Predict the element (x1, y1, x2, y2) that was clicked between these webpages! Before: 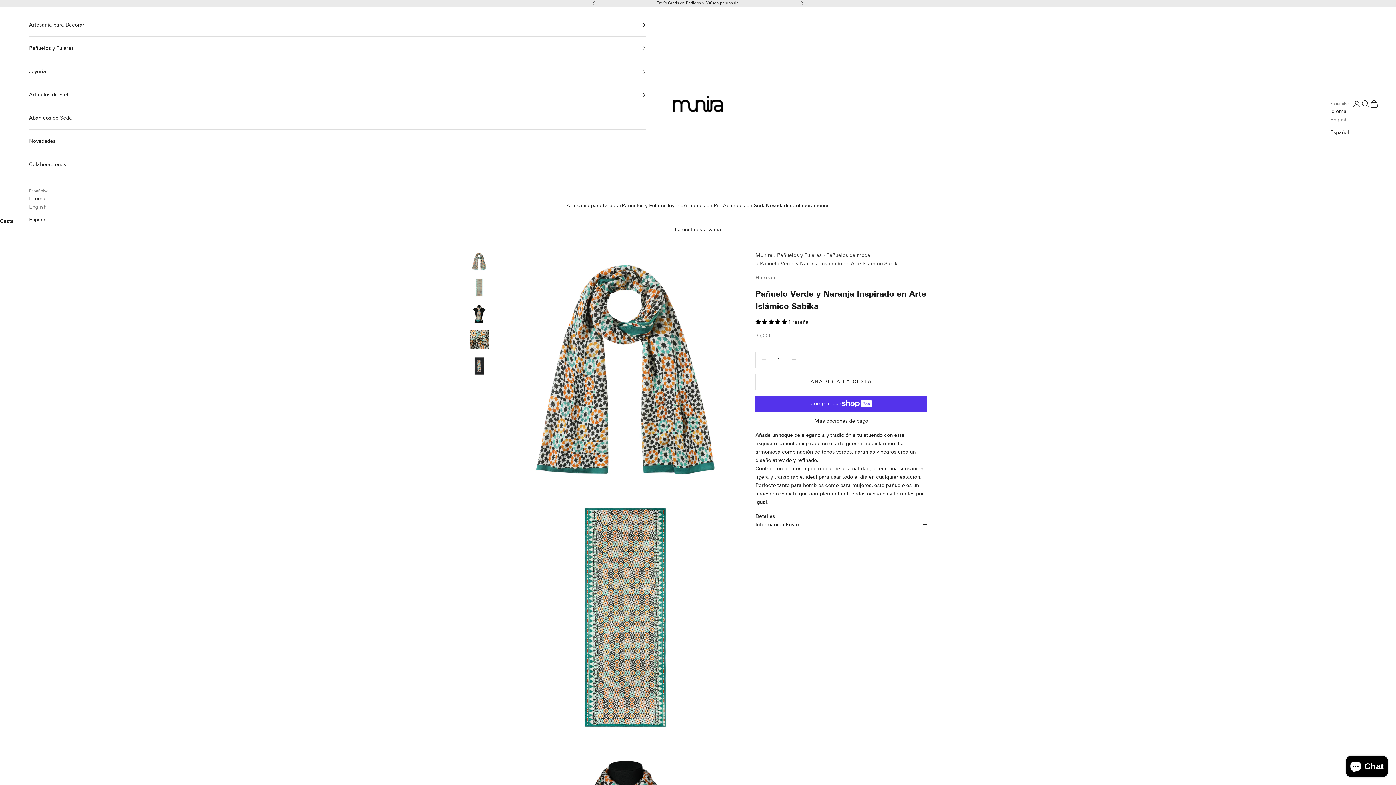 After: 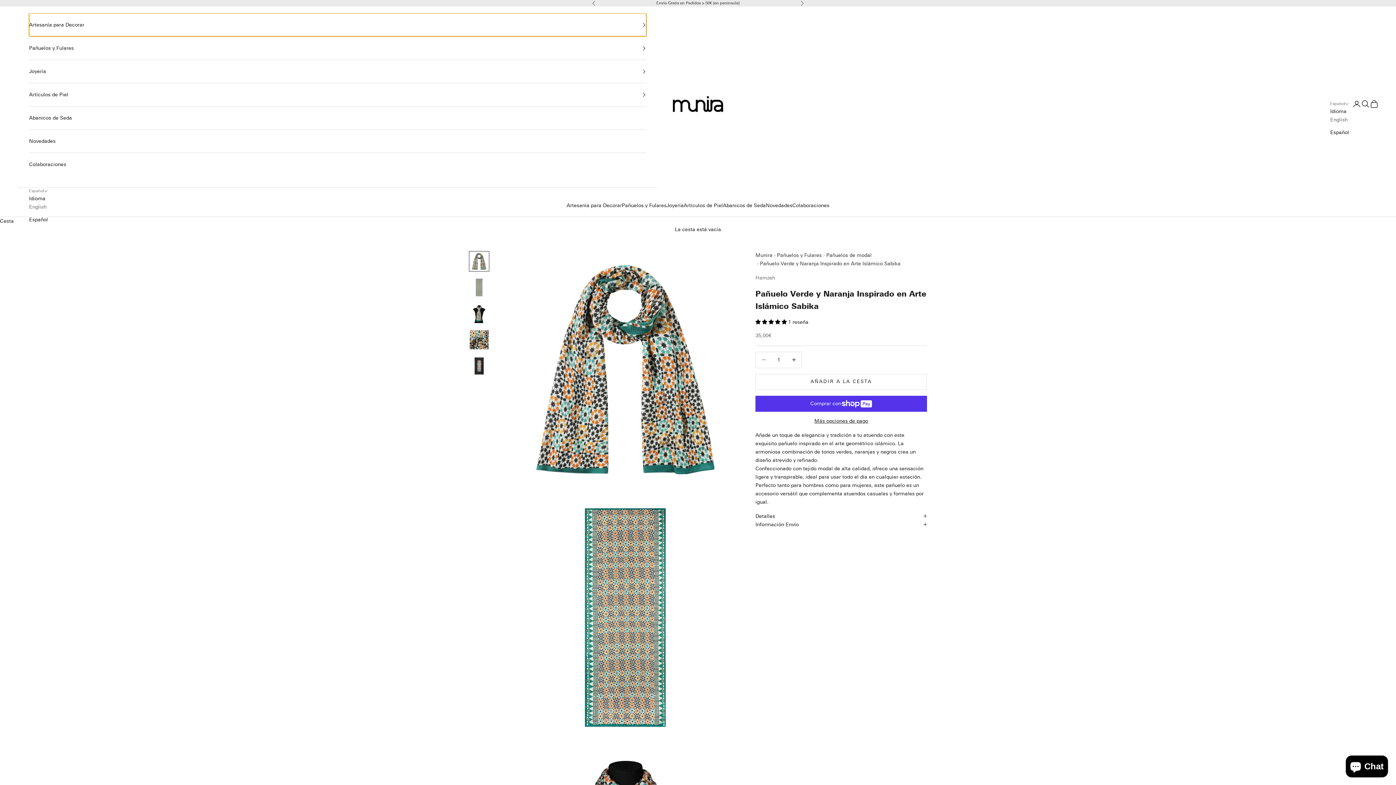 Action: label: Artesanía para Decorar bbox: (29, 13, 646, 36)